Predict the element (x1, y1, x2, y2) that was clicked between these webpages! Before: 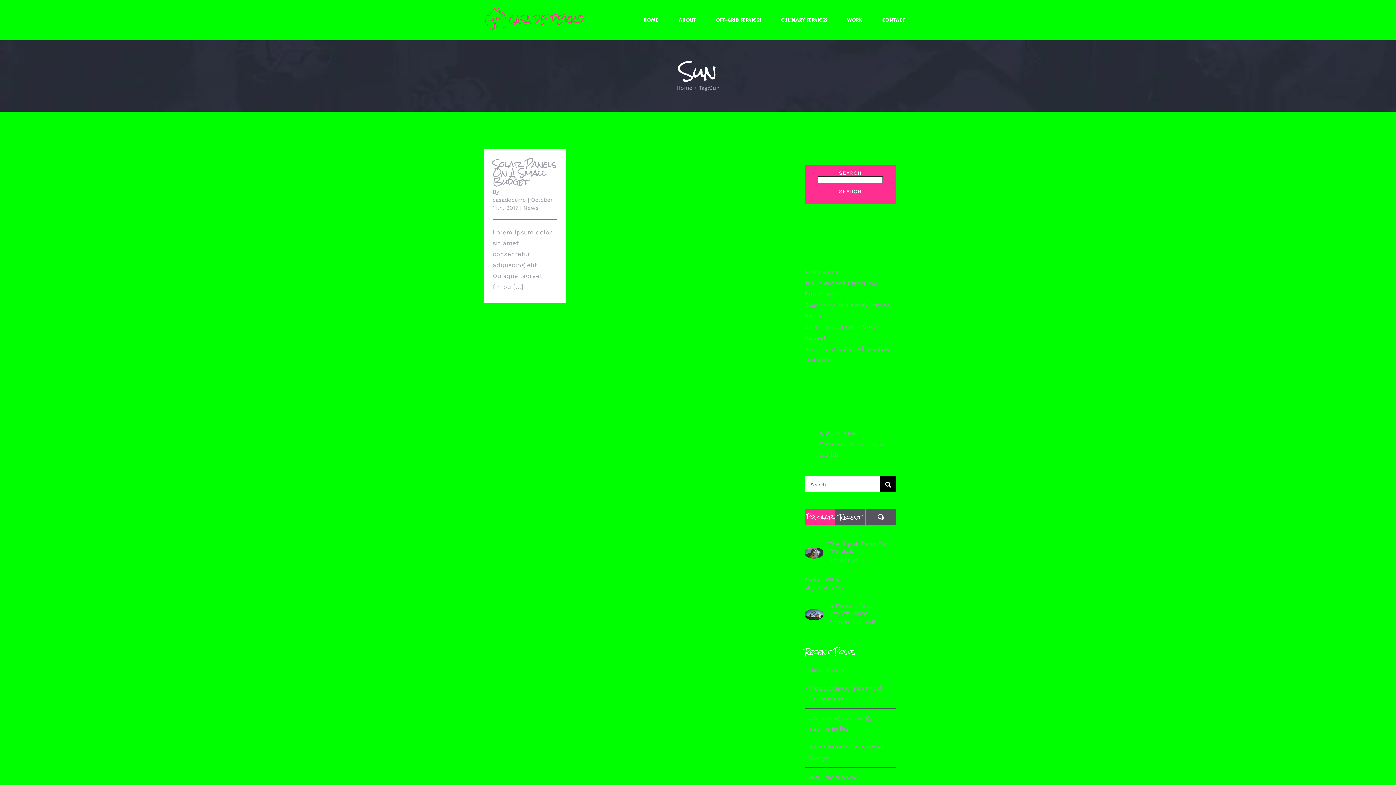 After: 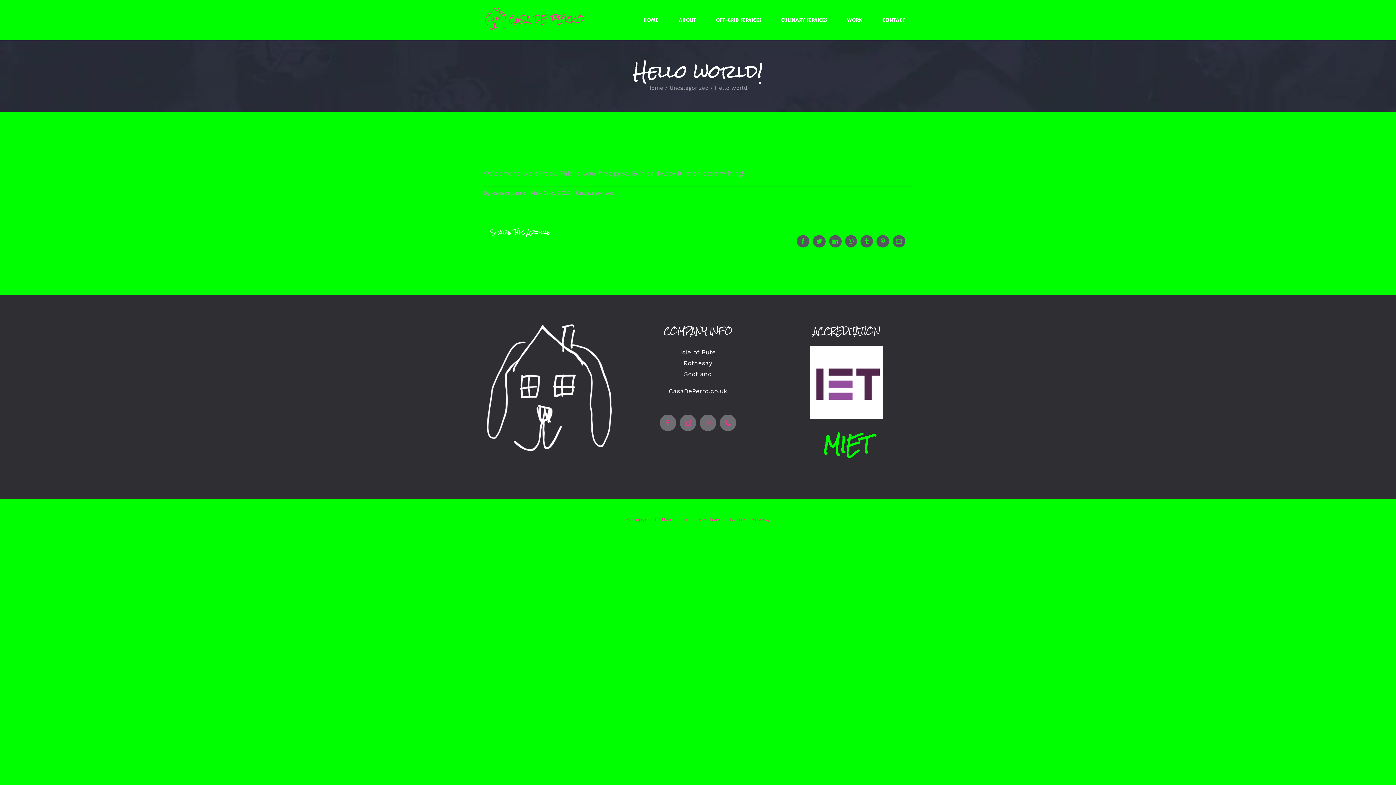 Action: bbox: (809, 666, 846, 673) label: Hello world!